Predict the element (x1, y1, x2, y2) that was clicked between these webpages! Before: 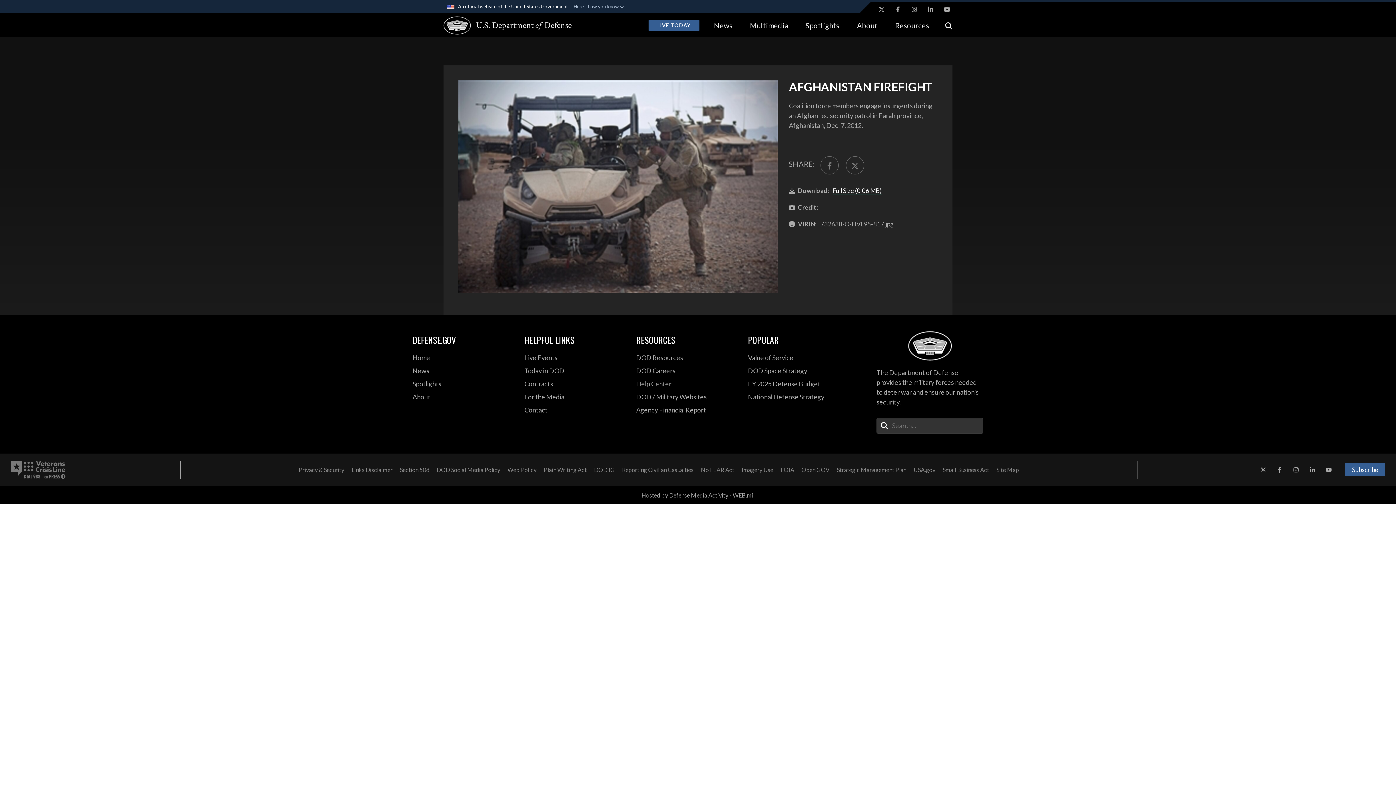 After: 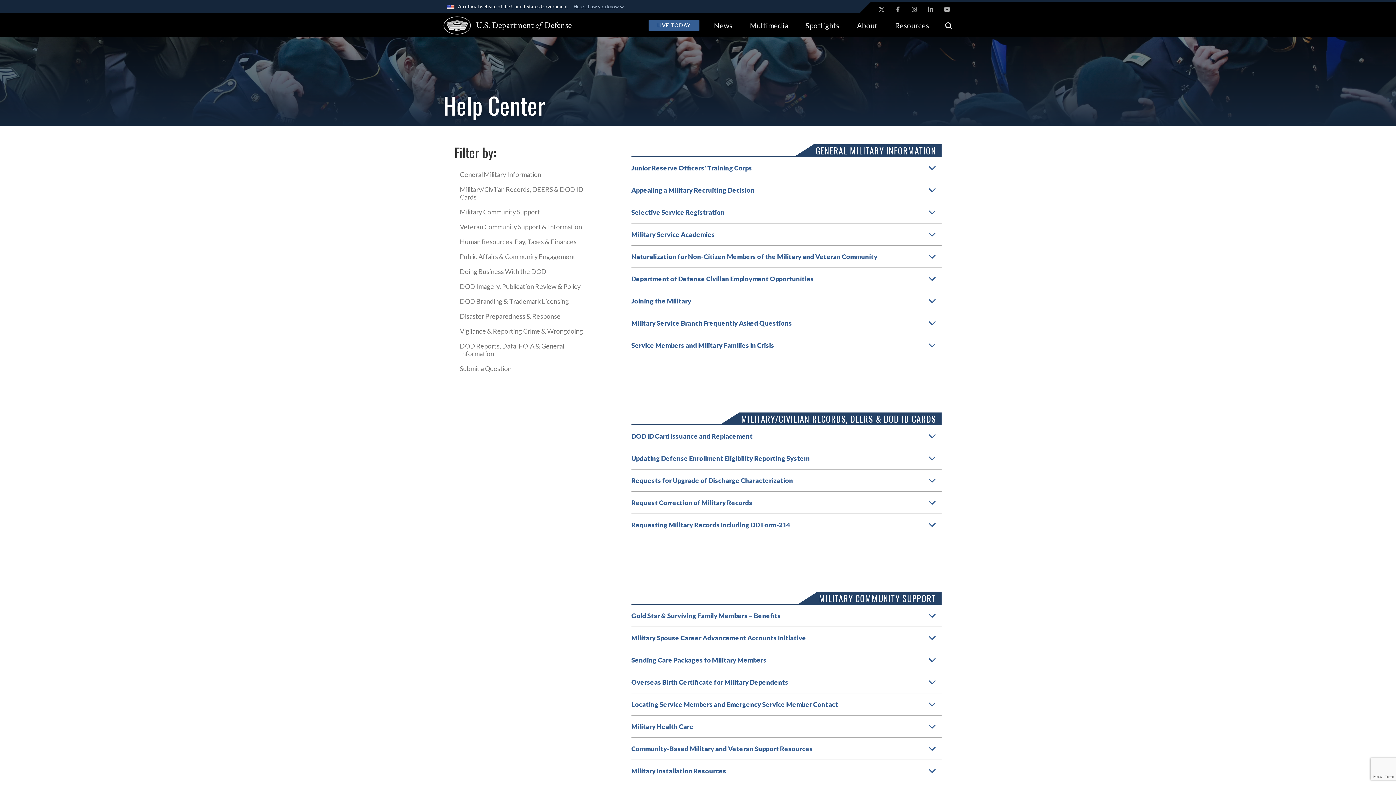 Action: bbox: (636, 378, 737, 389) label: Help Center